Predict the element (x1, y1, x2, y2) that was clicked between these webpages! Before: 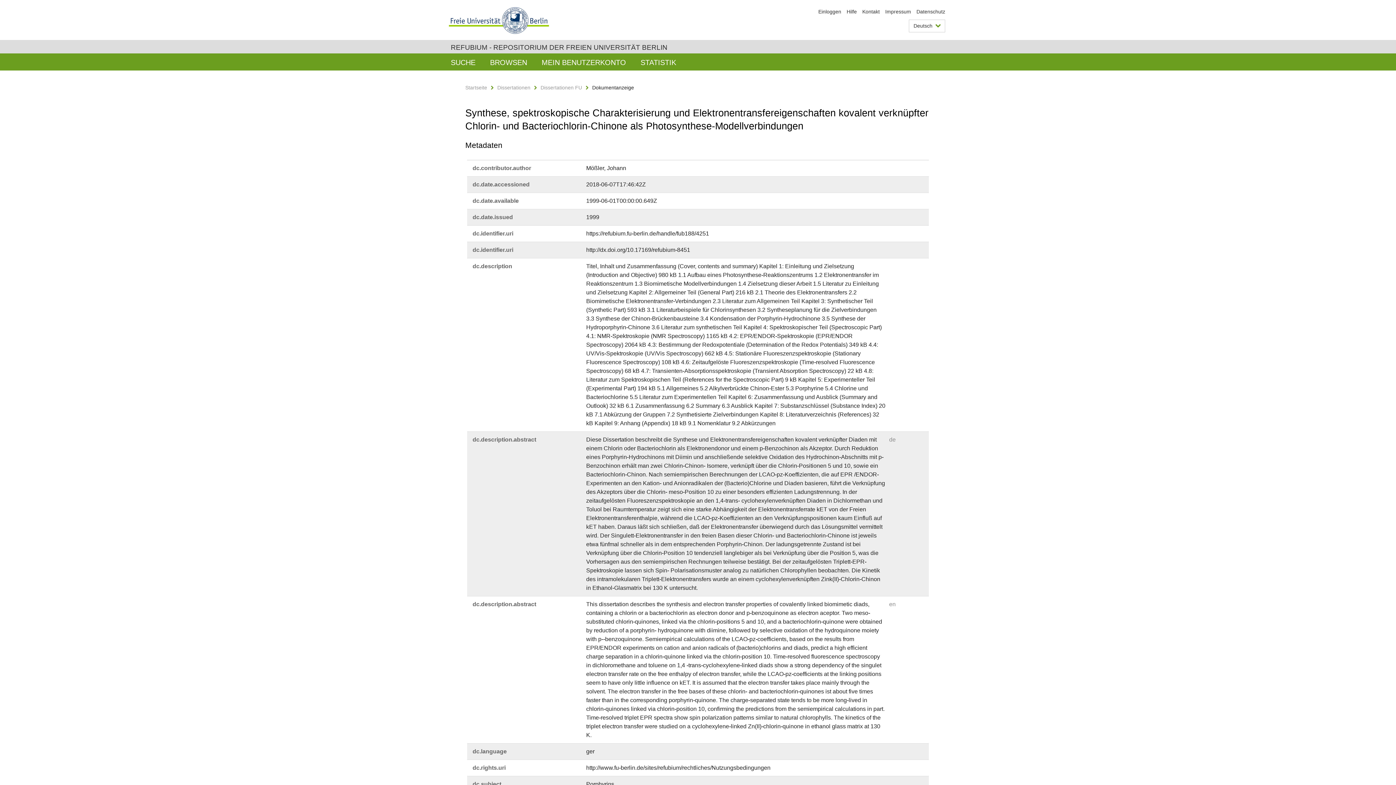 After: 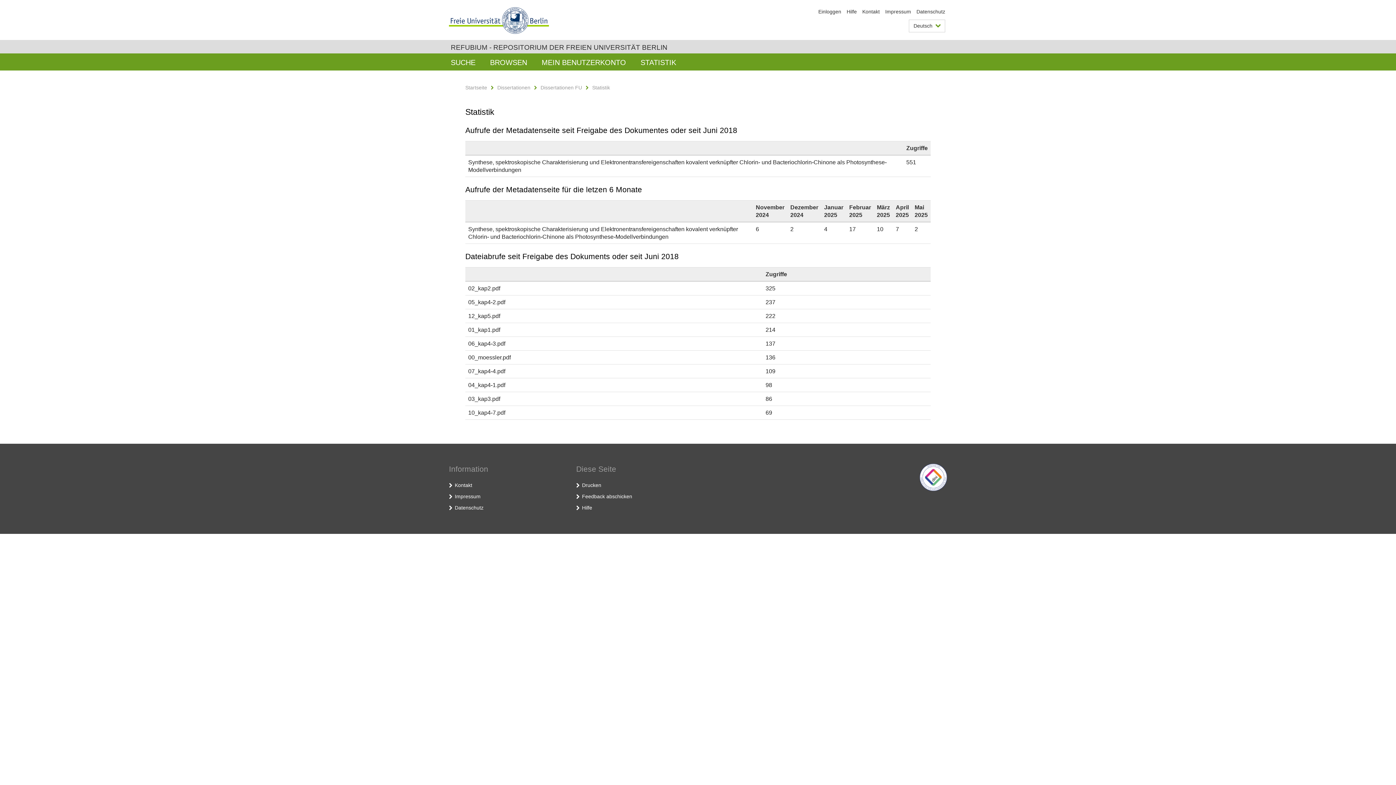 Action: label: STATISTIK bbox: (633, 53, 683, 70)